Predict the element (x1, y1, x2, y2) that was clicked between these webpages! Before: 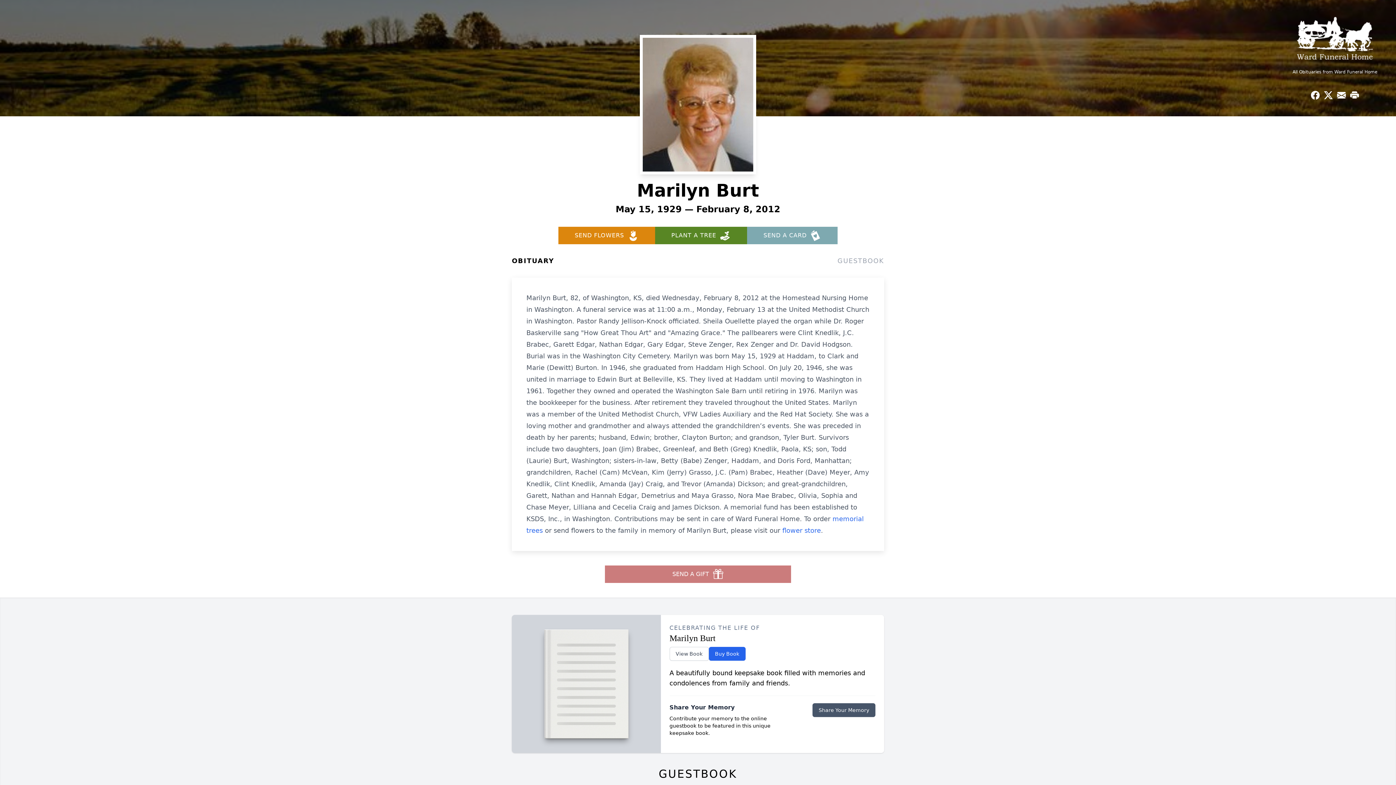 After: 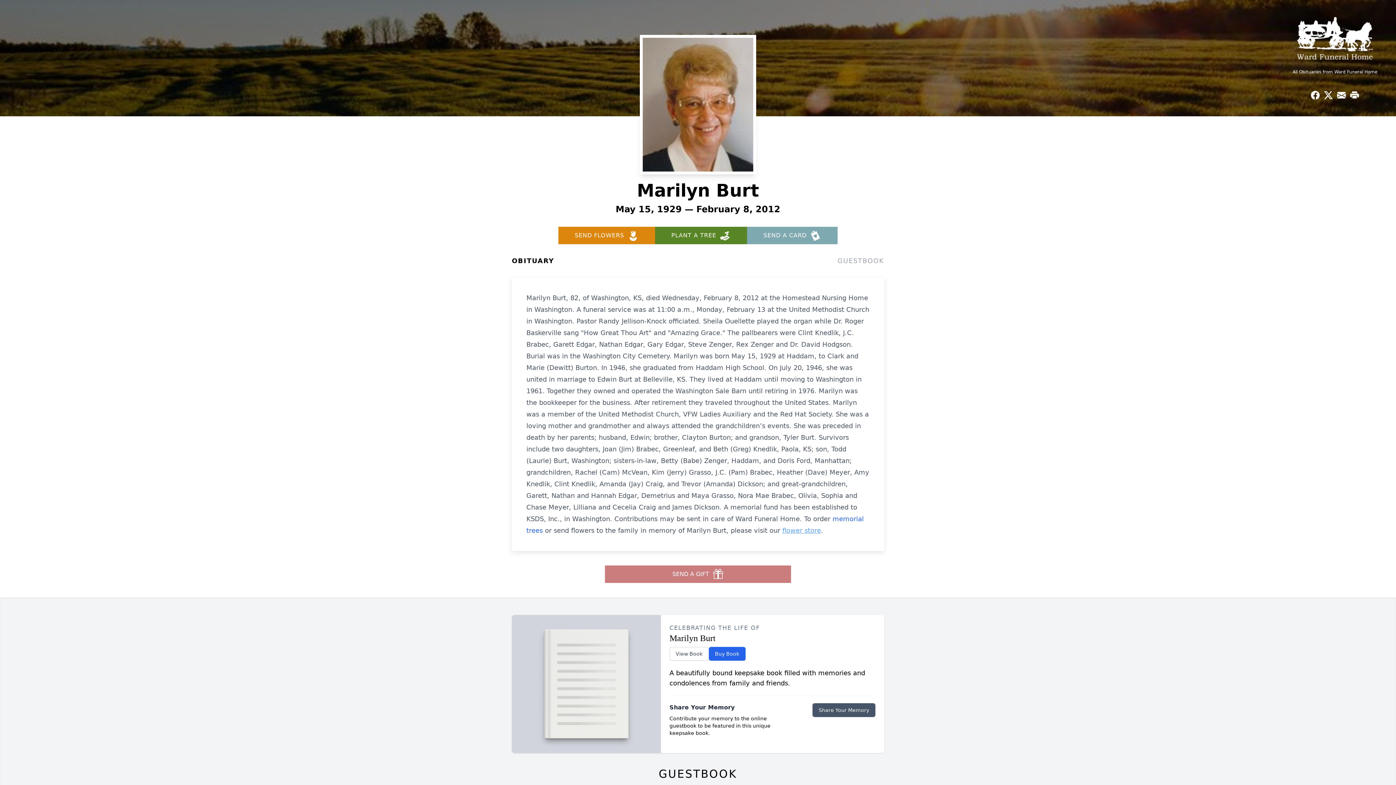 Action: bbox: (782, 526, 821, 534) label: flower store